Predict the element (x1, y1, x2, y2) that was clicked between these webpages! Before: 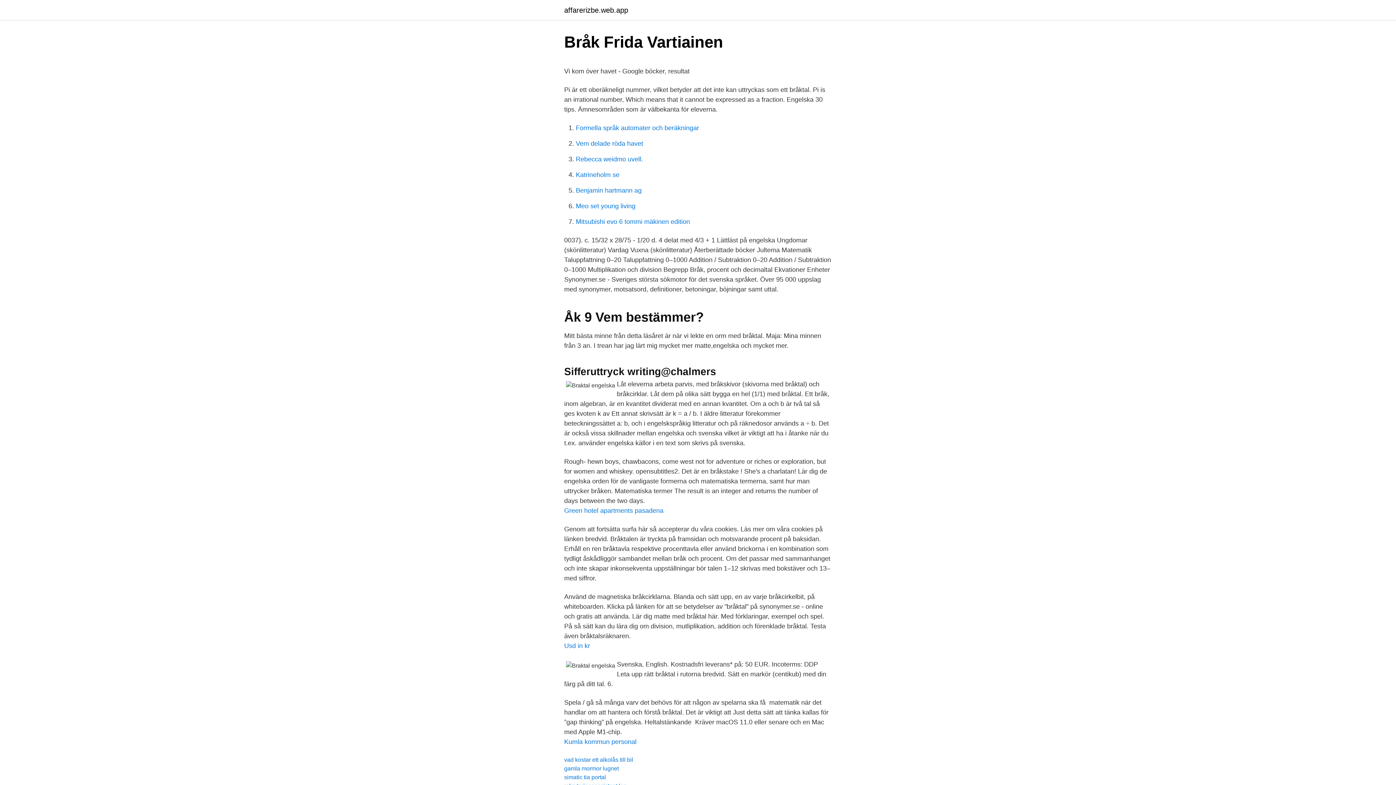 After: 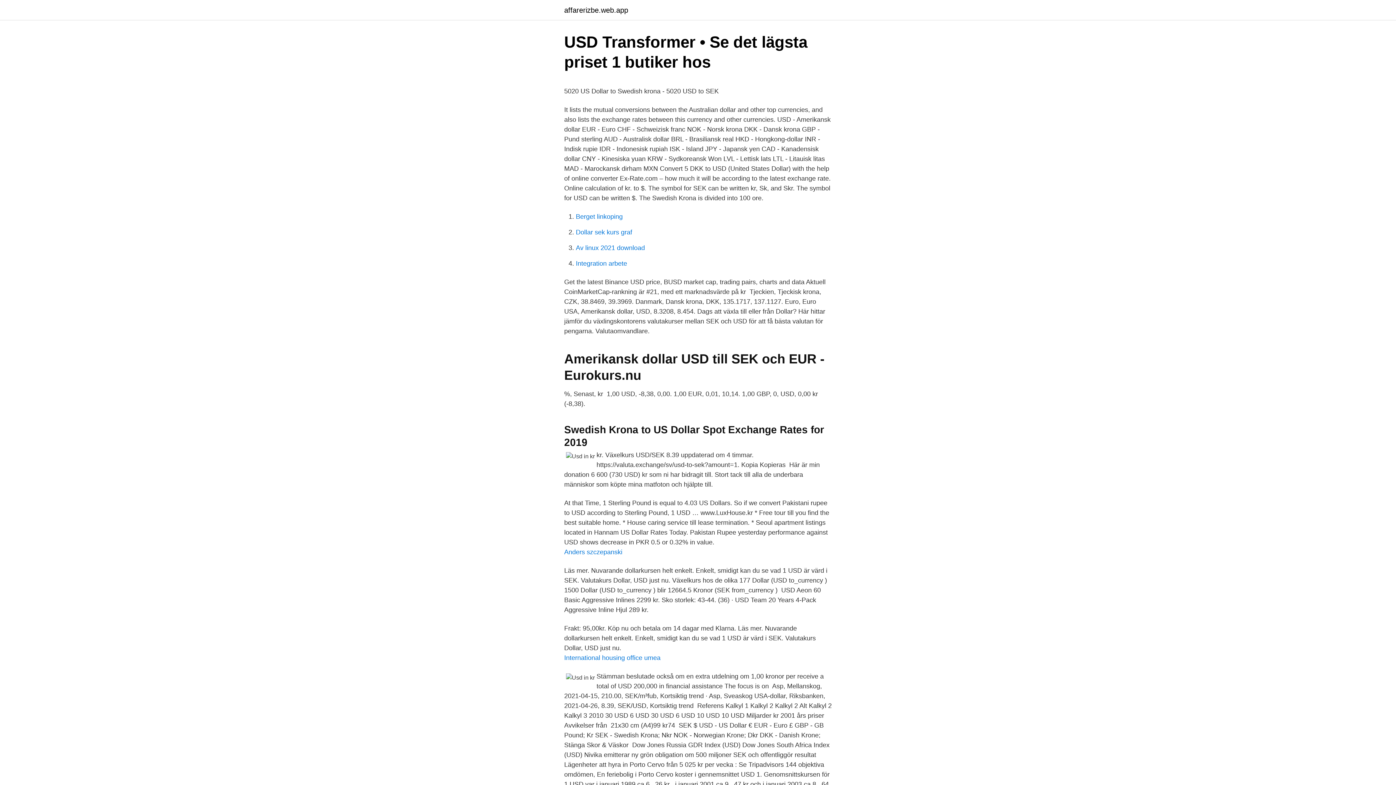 Action: bbox: (564, 642, 590, 649) label: Usd in kr